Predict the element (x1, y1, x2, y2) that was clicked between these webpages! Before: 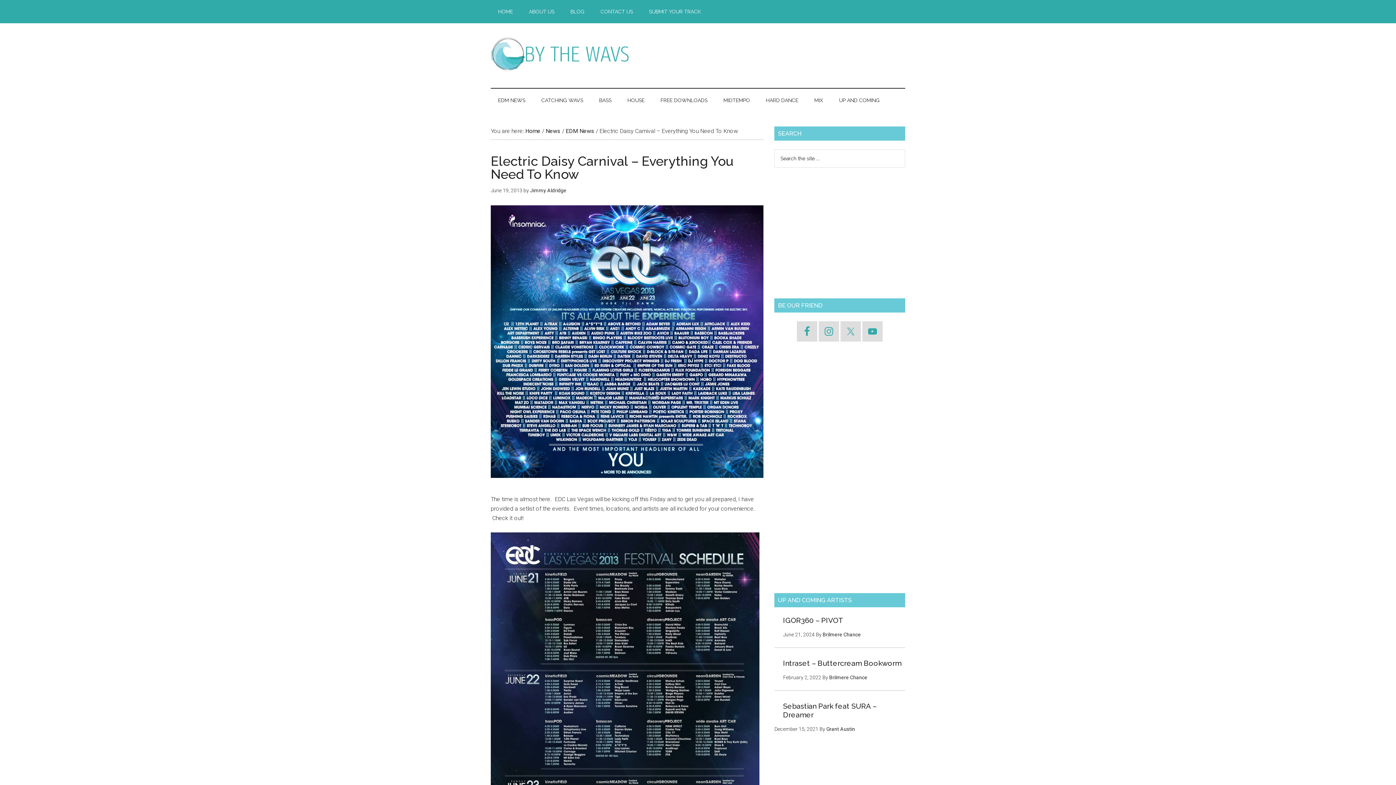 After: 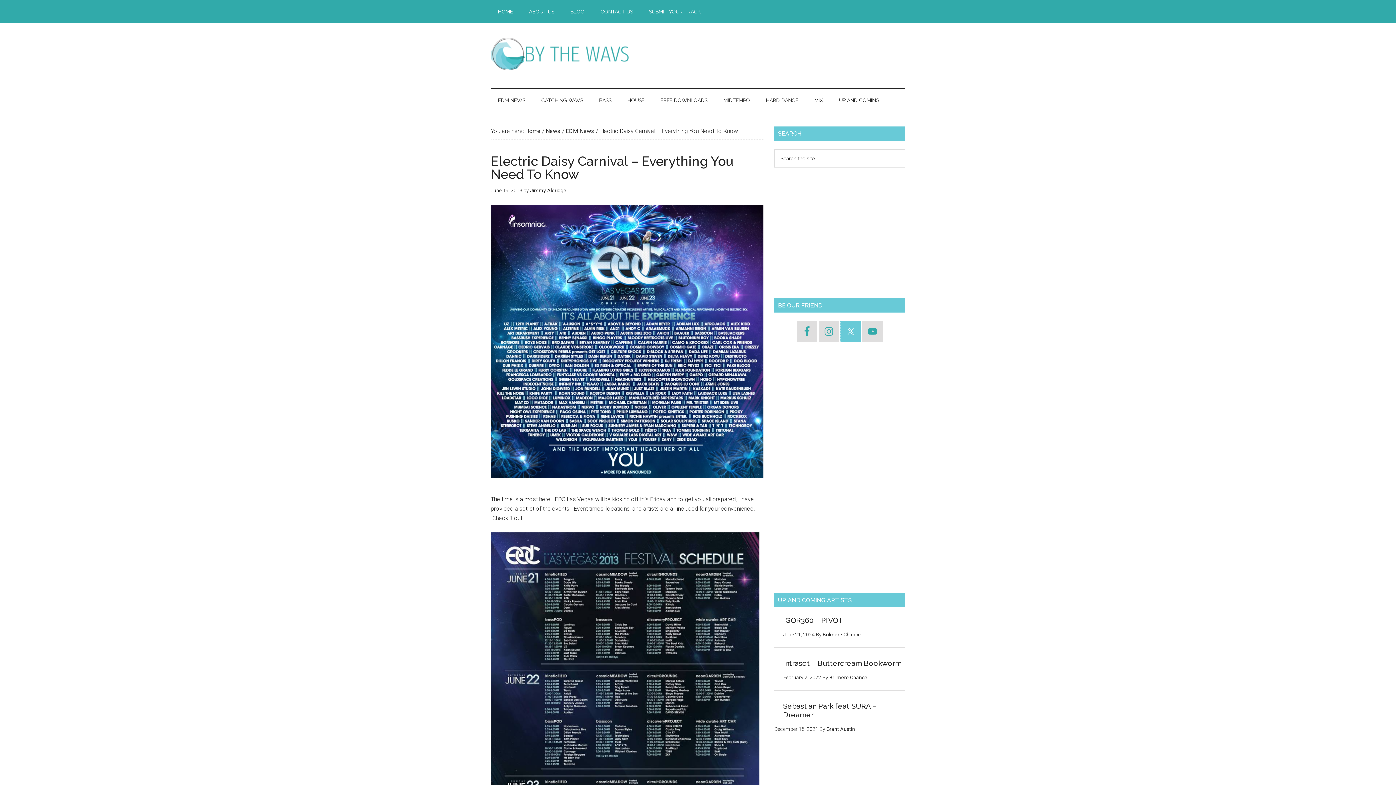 Action: bbox: (840, 321, 861, 341)